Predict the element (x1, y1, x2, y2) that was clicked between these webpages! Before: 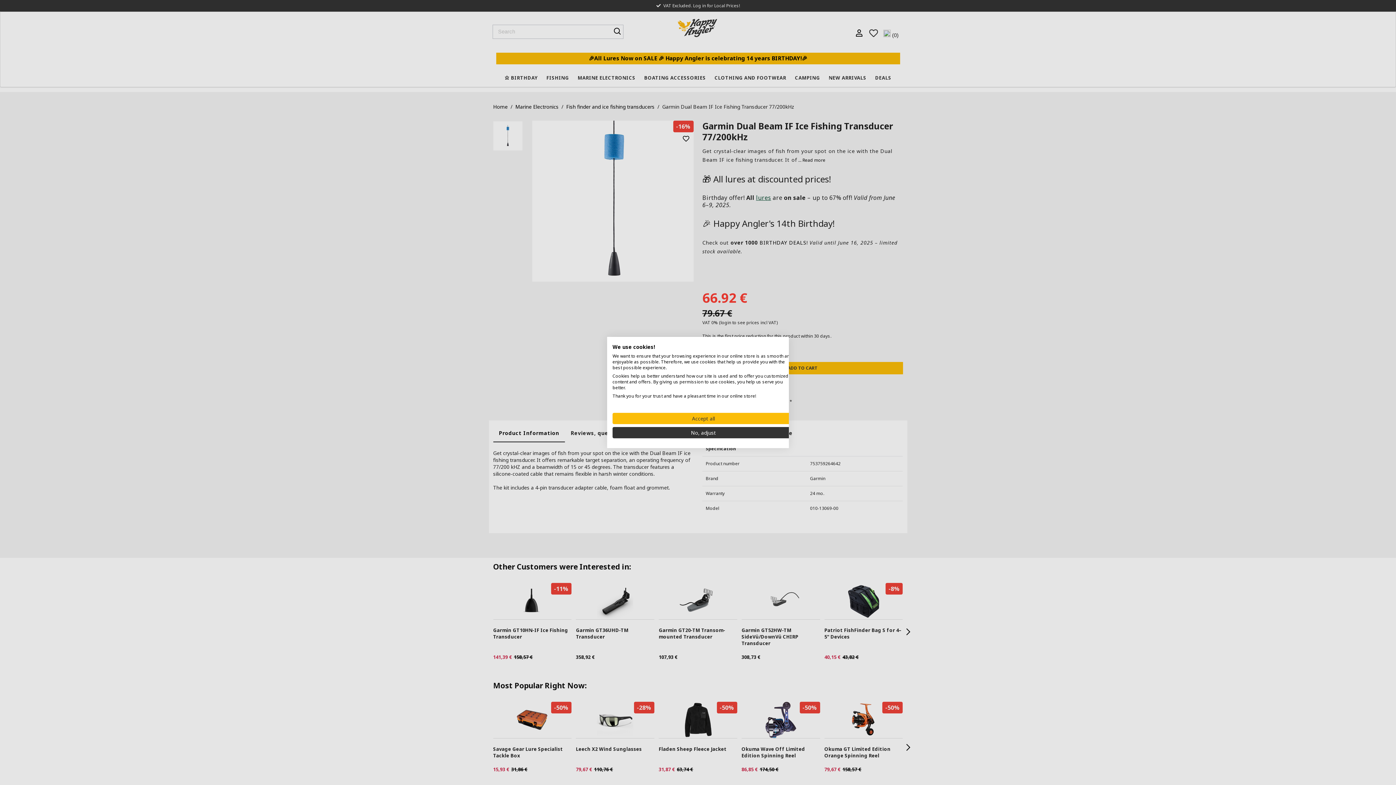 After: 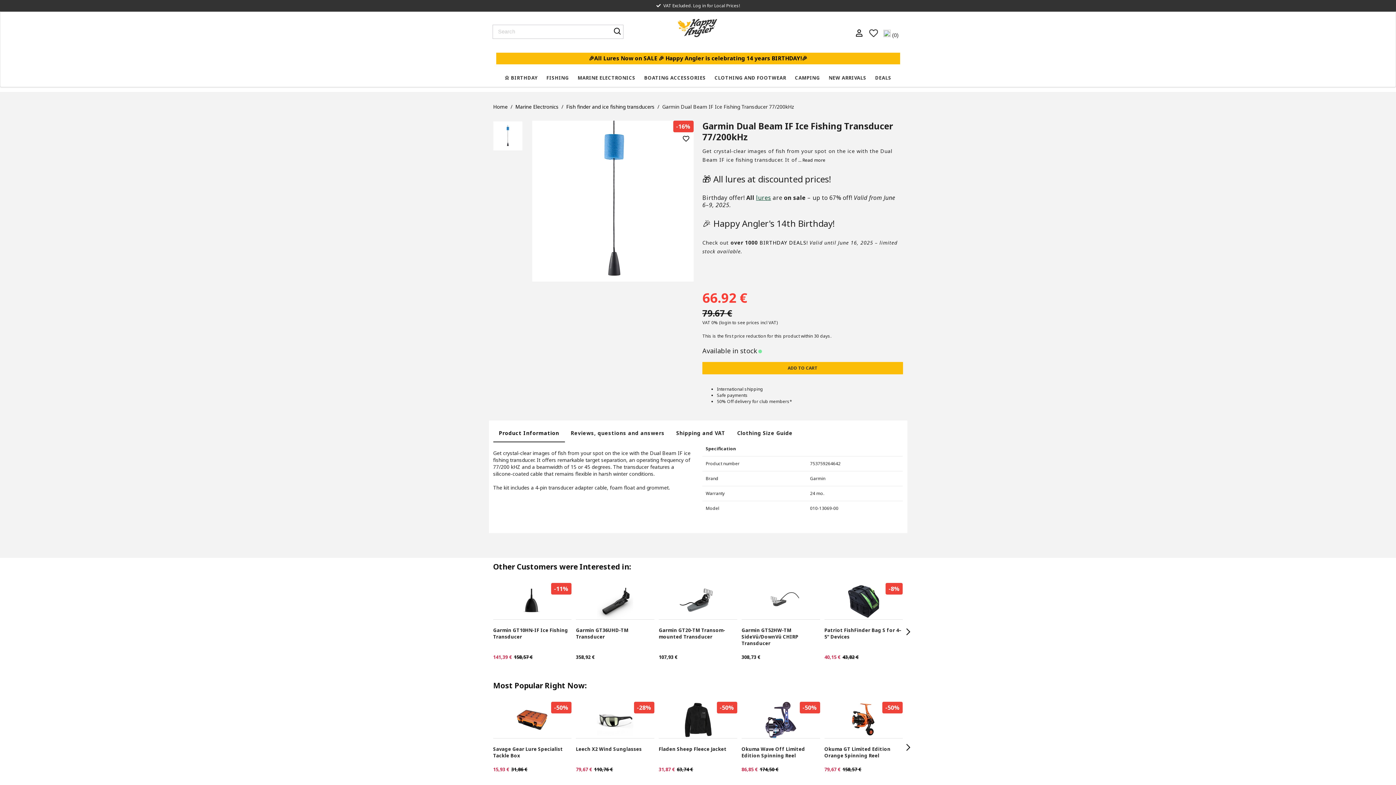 Action: label: Accept all cookies bbox: (612, 413, 794, 424)